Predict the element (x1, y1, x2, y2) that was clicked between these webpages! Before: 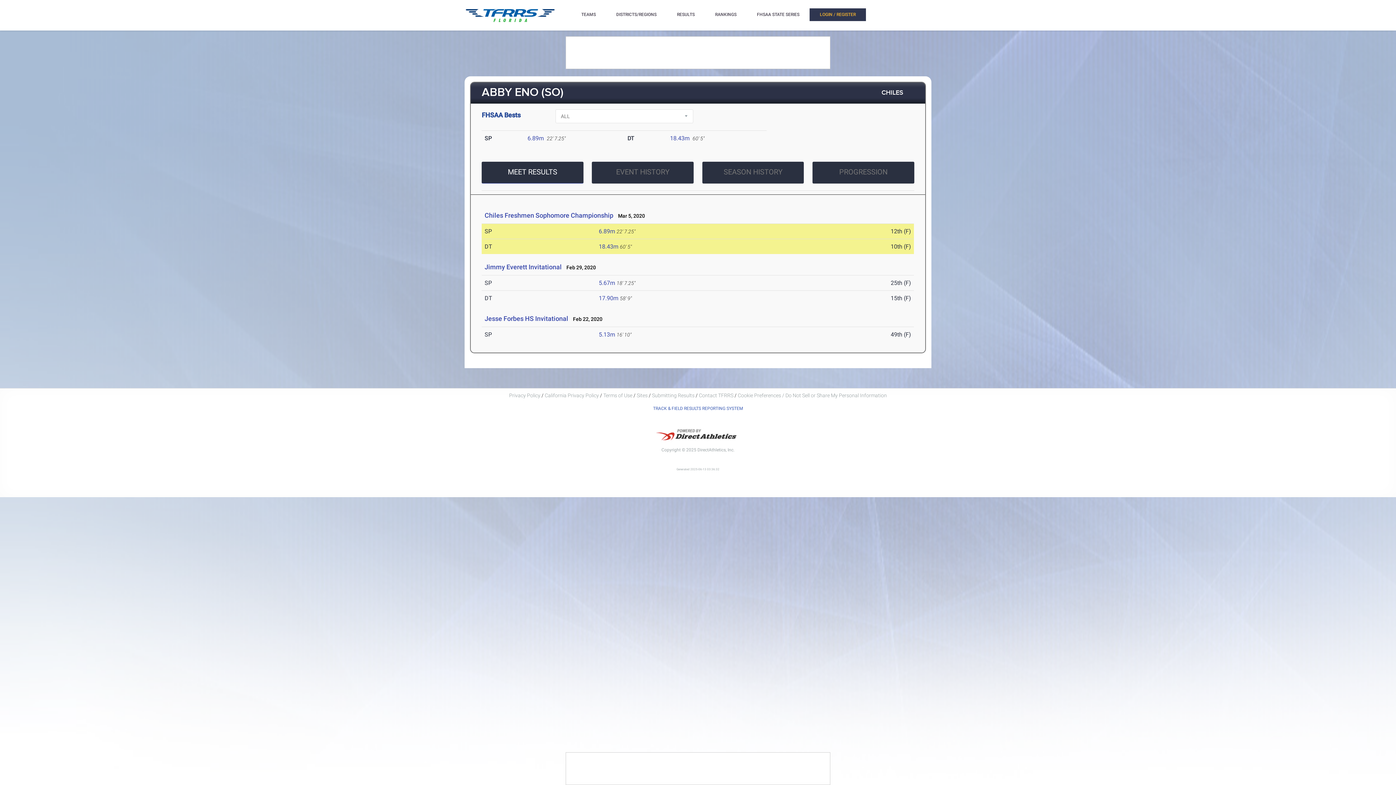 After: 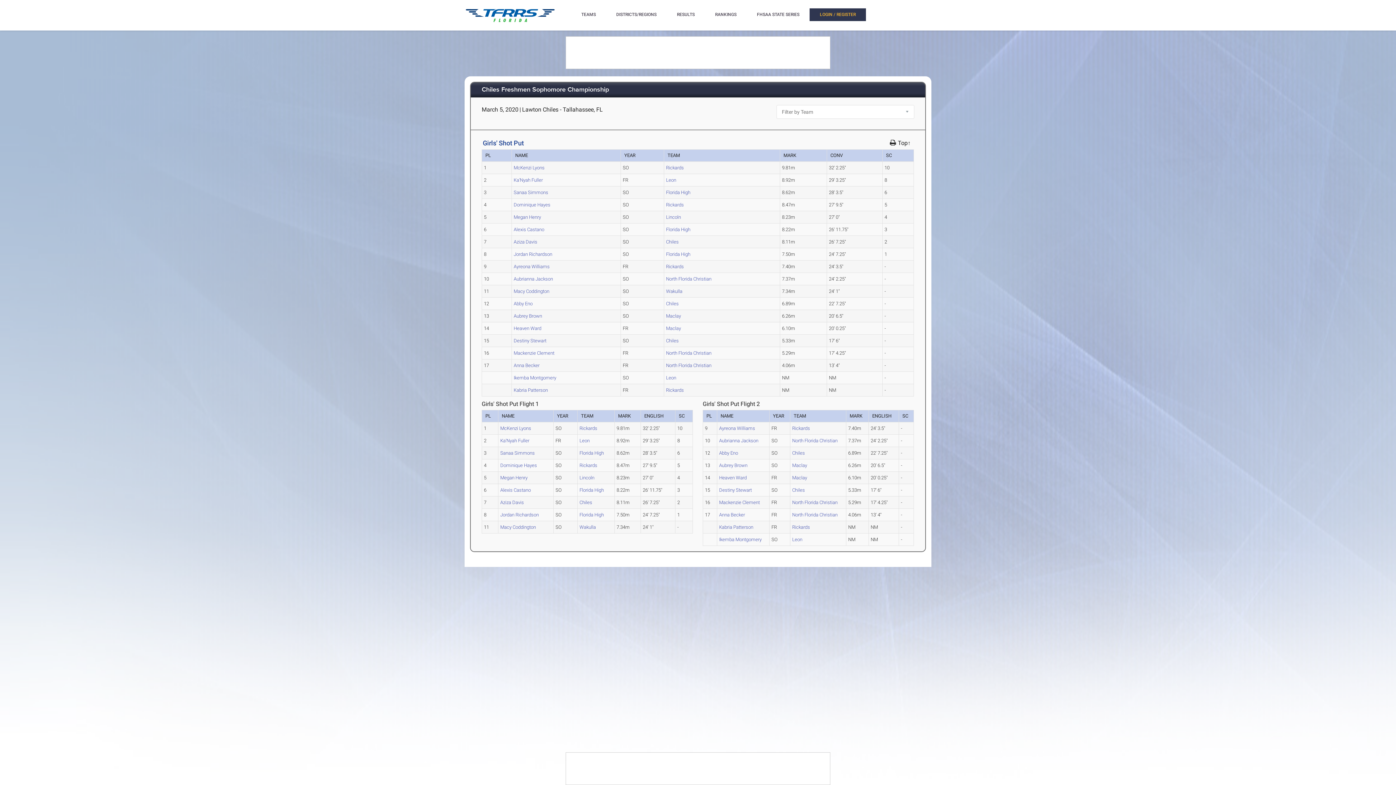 Action: label: 6.89m bbox: (527, 134, 544, 141)